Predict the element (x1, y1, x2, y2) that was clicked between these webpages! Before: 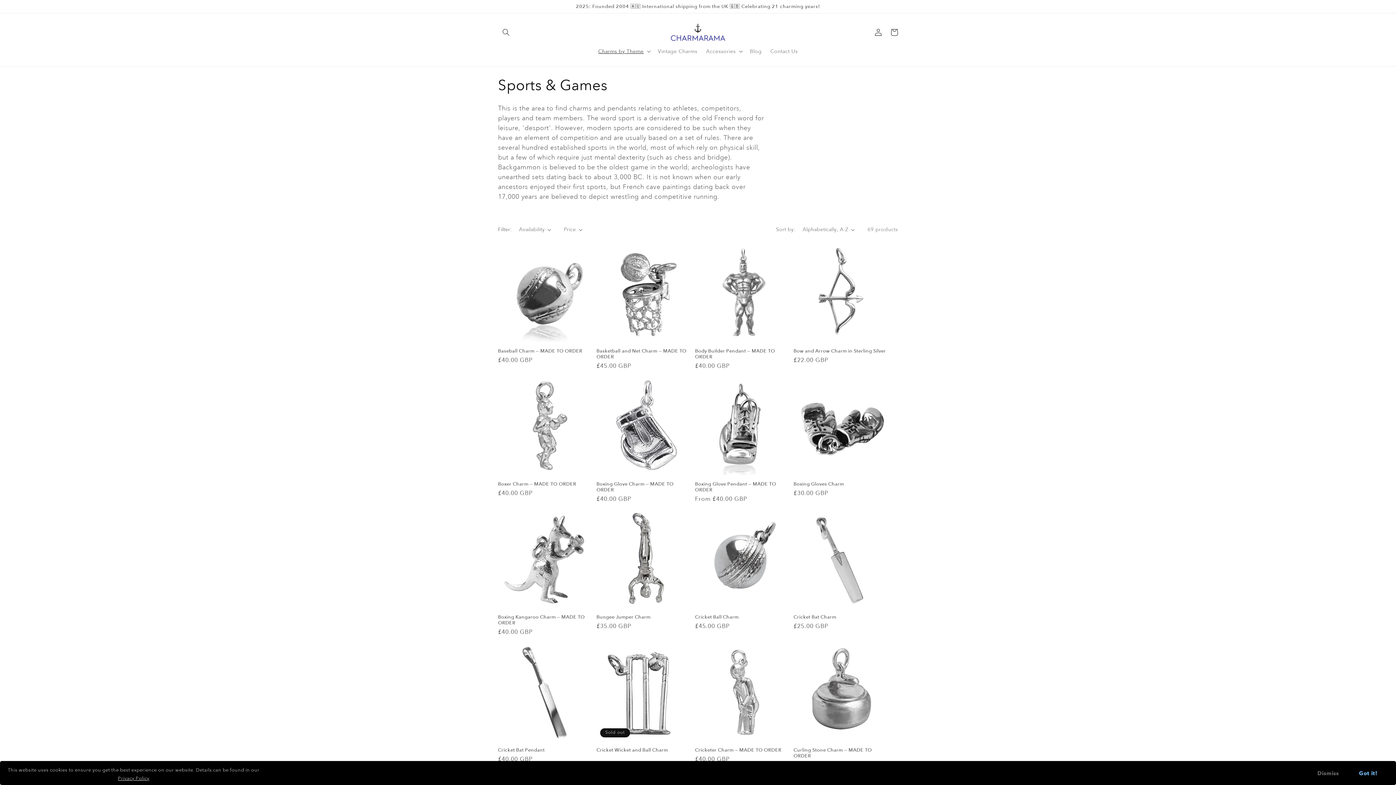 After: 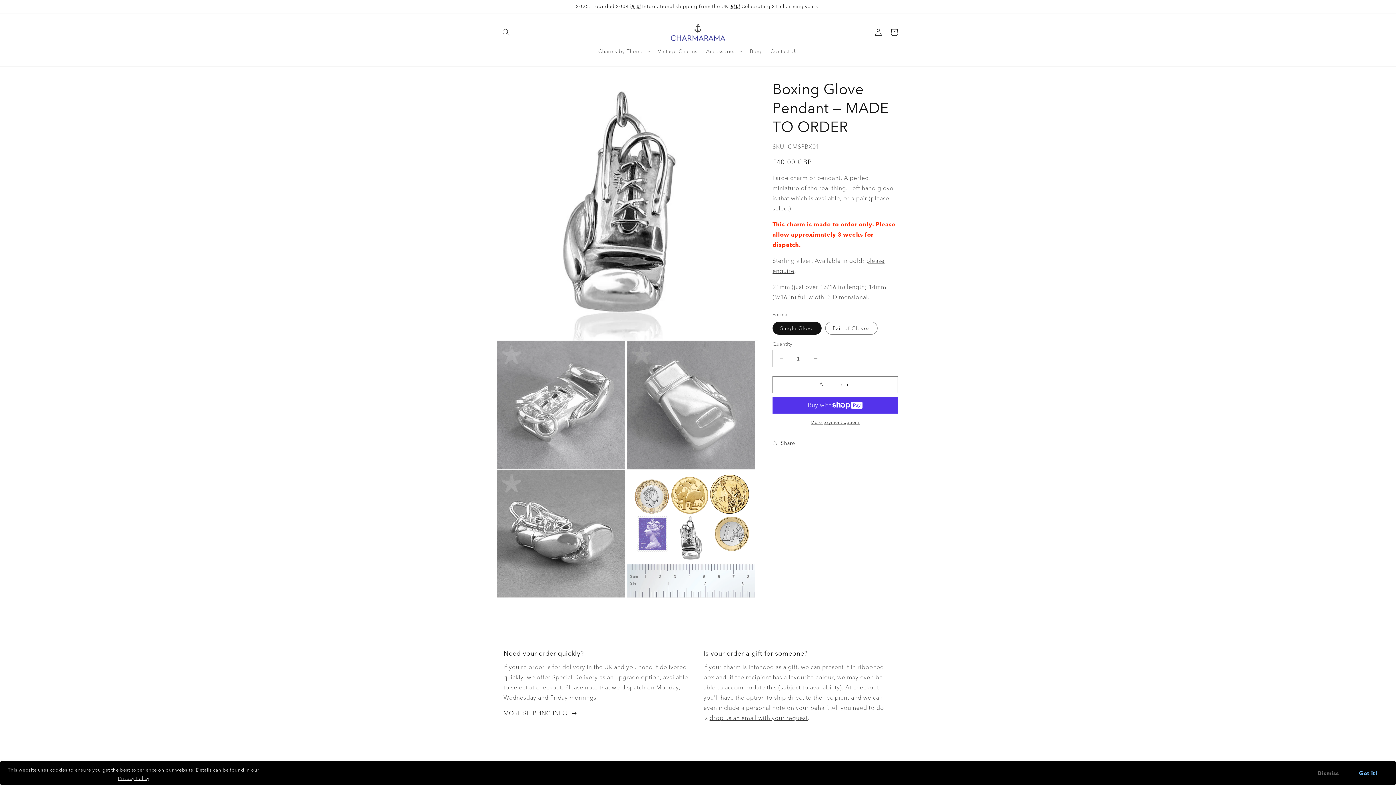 Action: bbox: (695, 481, 790, 493) label: Boxing Glove Pendant — MADE TO ORDER